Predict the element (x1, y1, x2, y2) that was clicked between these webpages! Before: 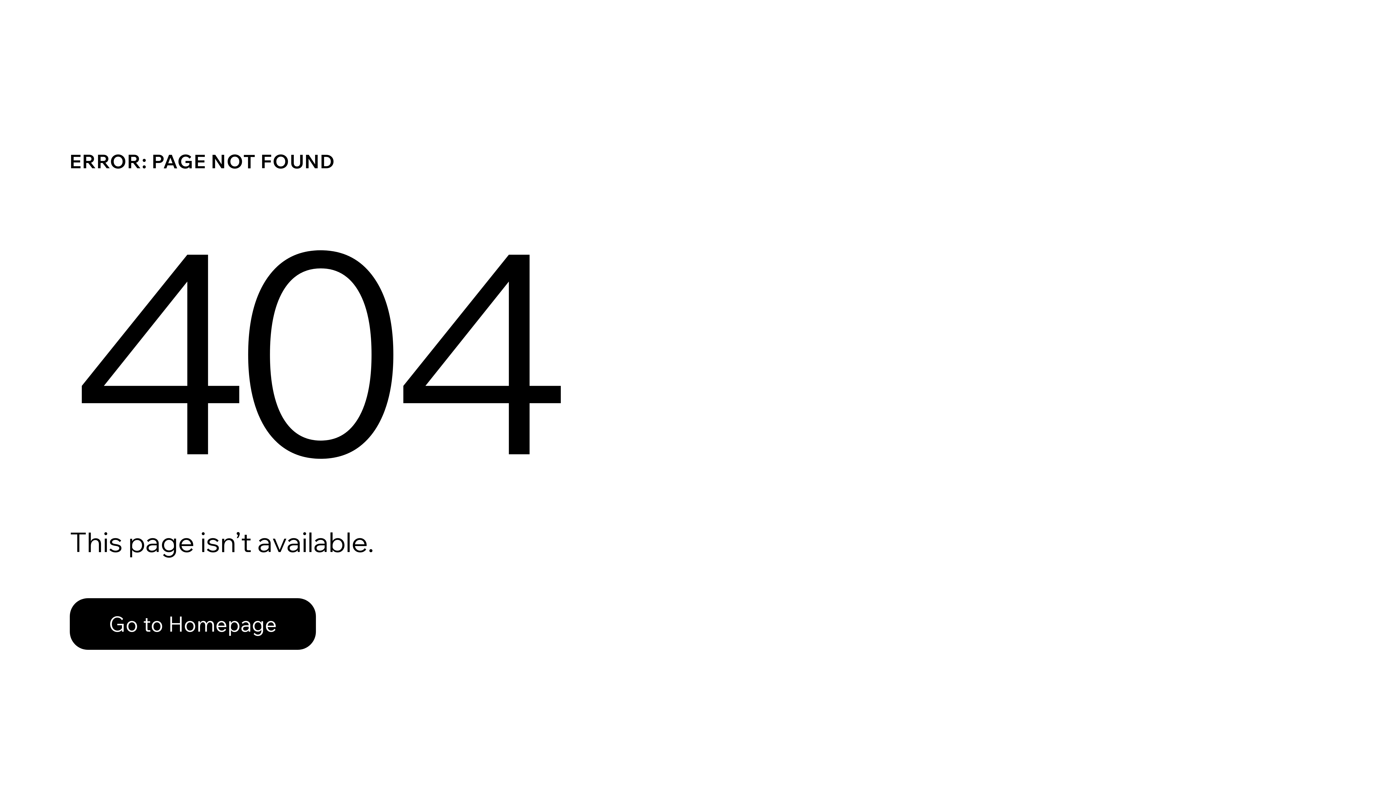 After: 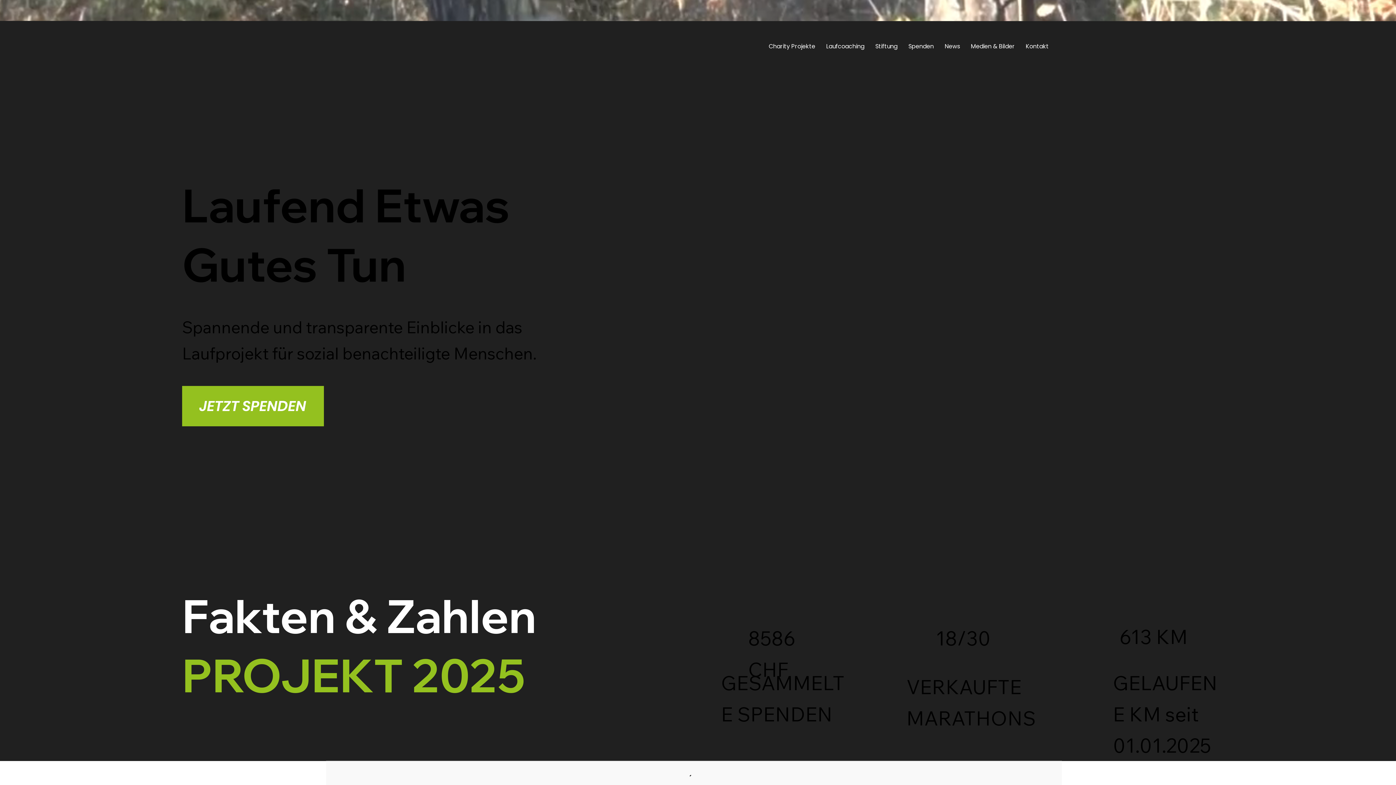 Action: bbox: (69, 582, 768, 659) label: Go to Homepage